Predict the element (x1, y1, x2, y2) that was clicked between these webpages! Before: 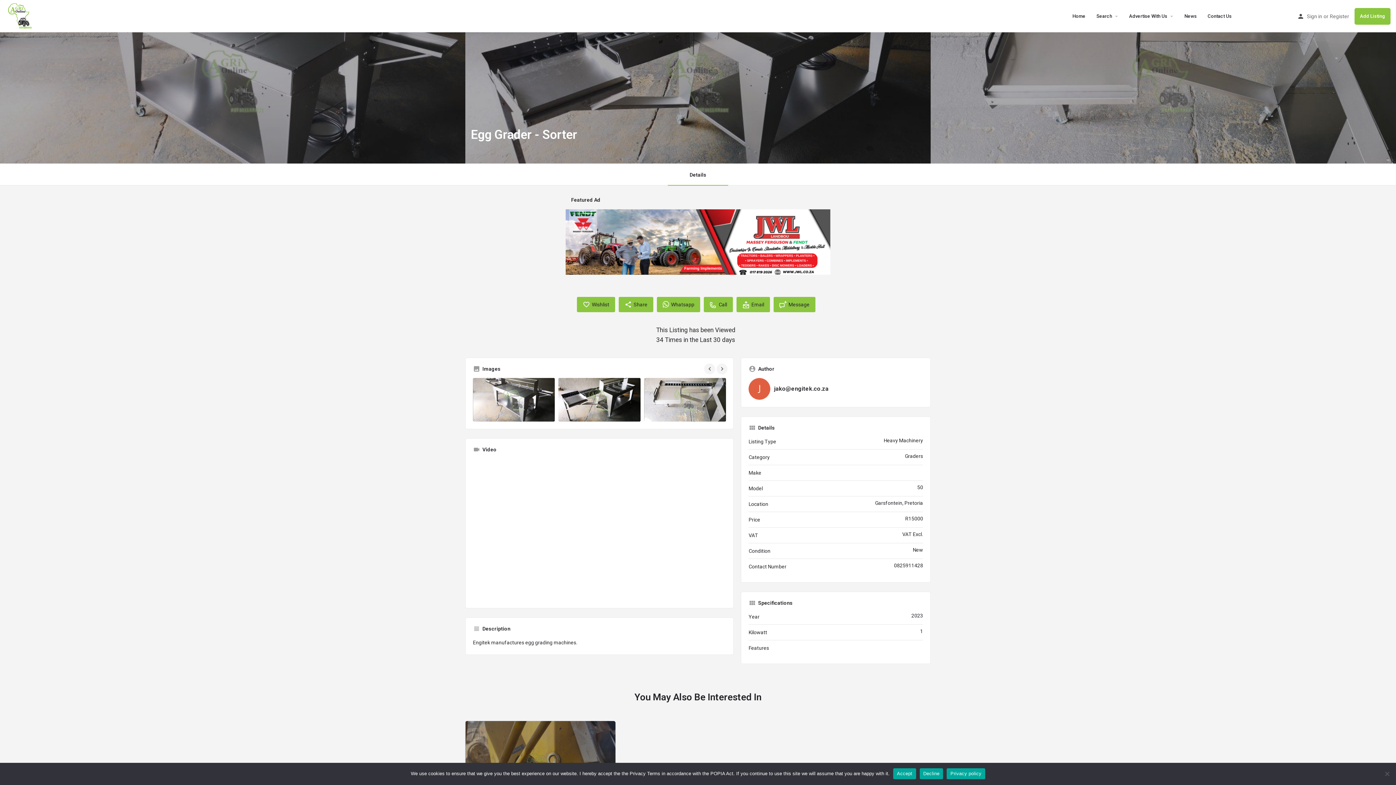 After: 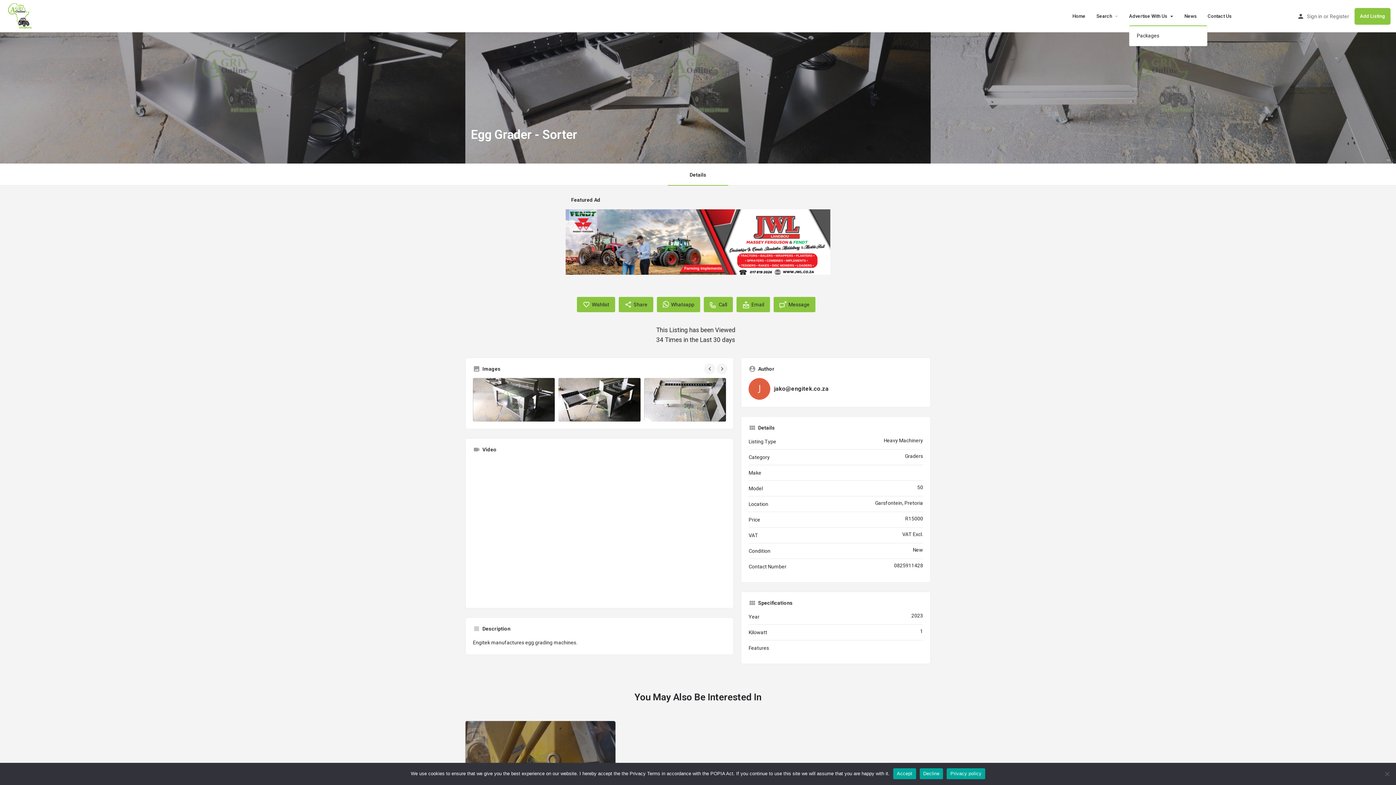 Action: bbox: (1129, 12, 1167, 19) label: Advertise With Us